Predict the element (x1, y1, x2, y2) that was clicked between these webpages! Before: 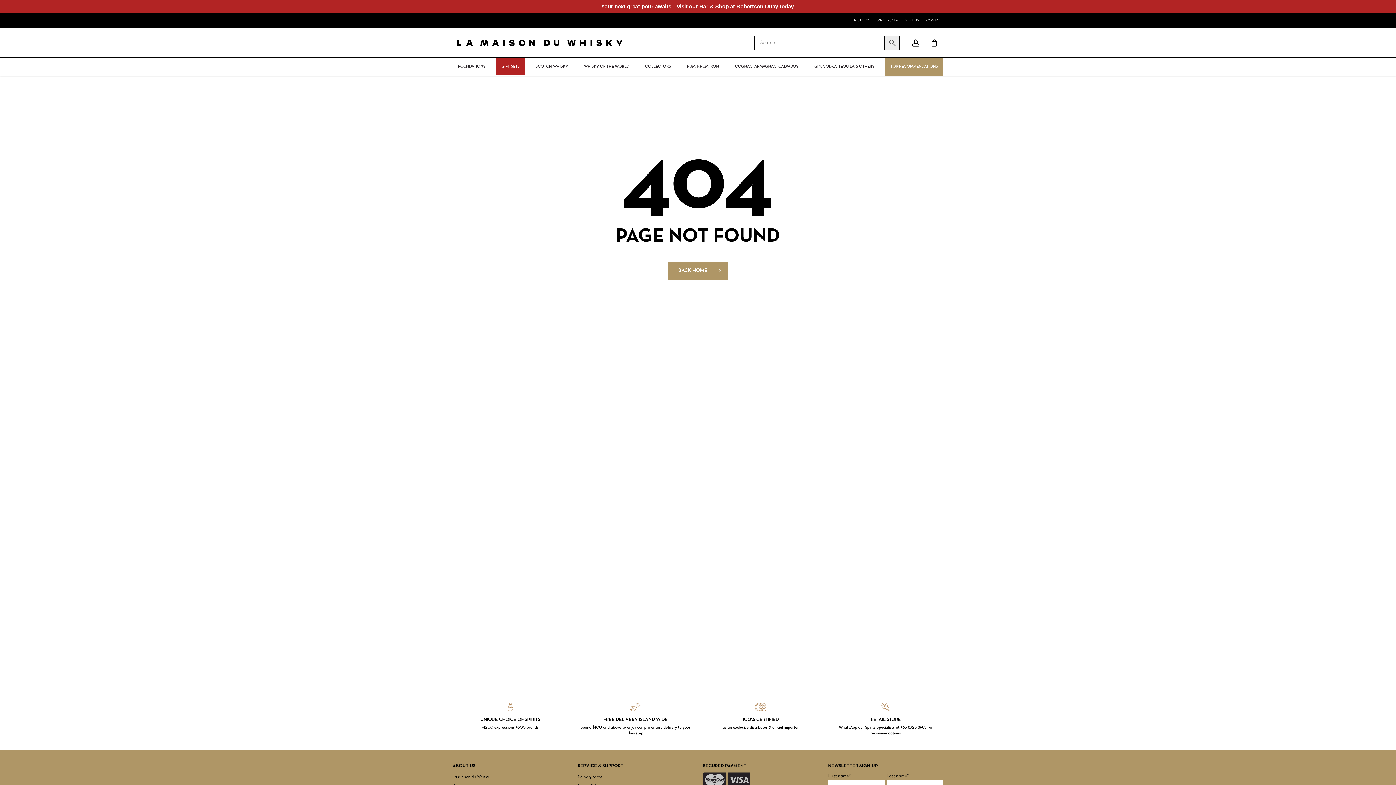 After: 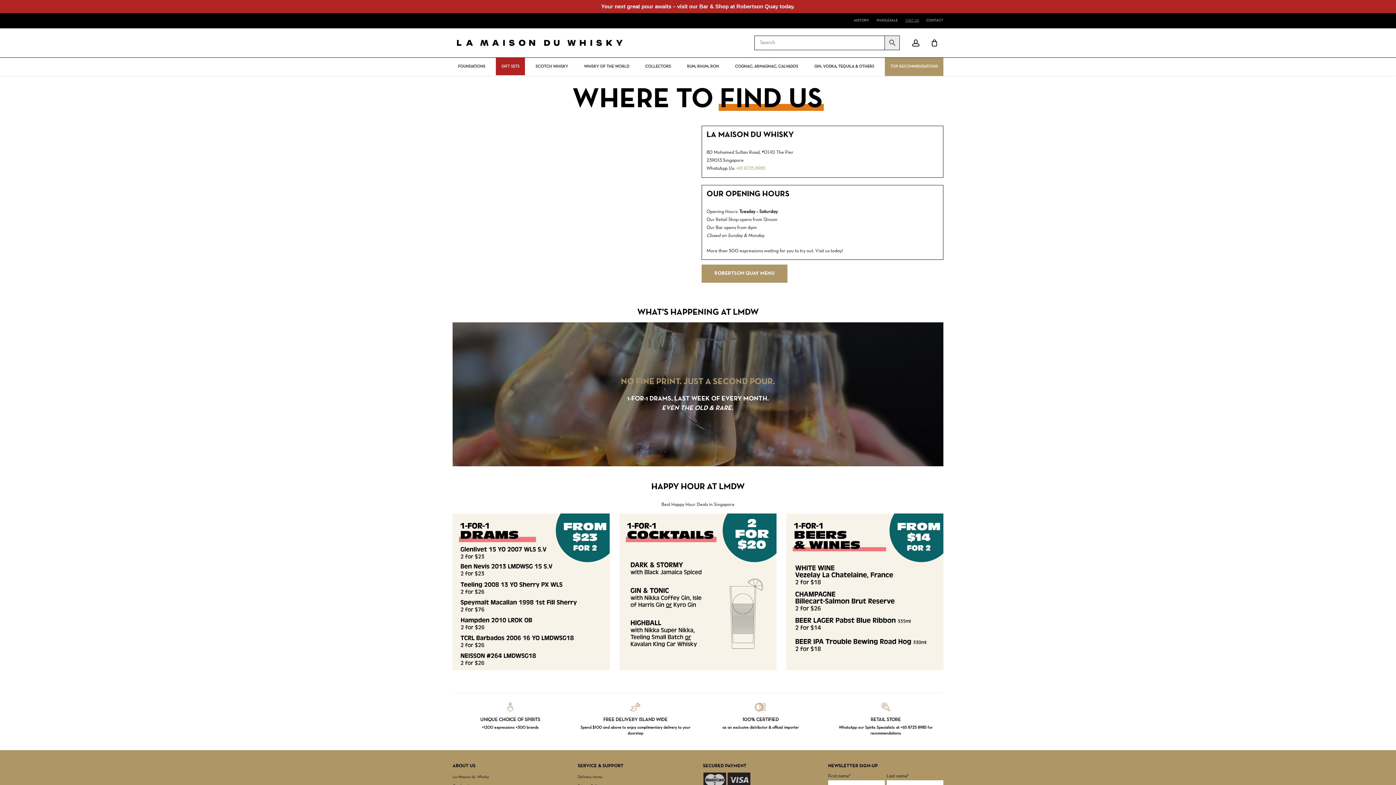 Action: bbox: (452, 3, 943, 9)